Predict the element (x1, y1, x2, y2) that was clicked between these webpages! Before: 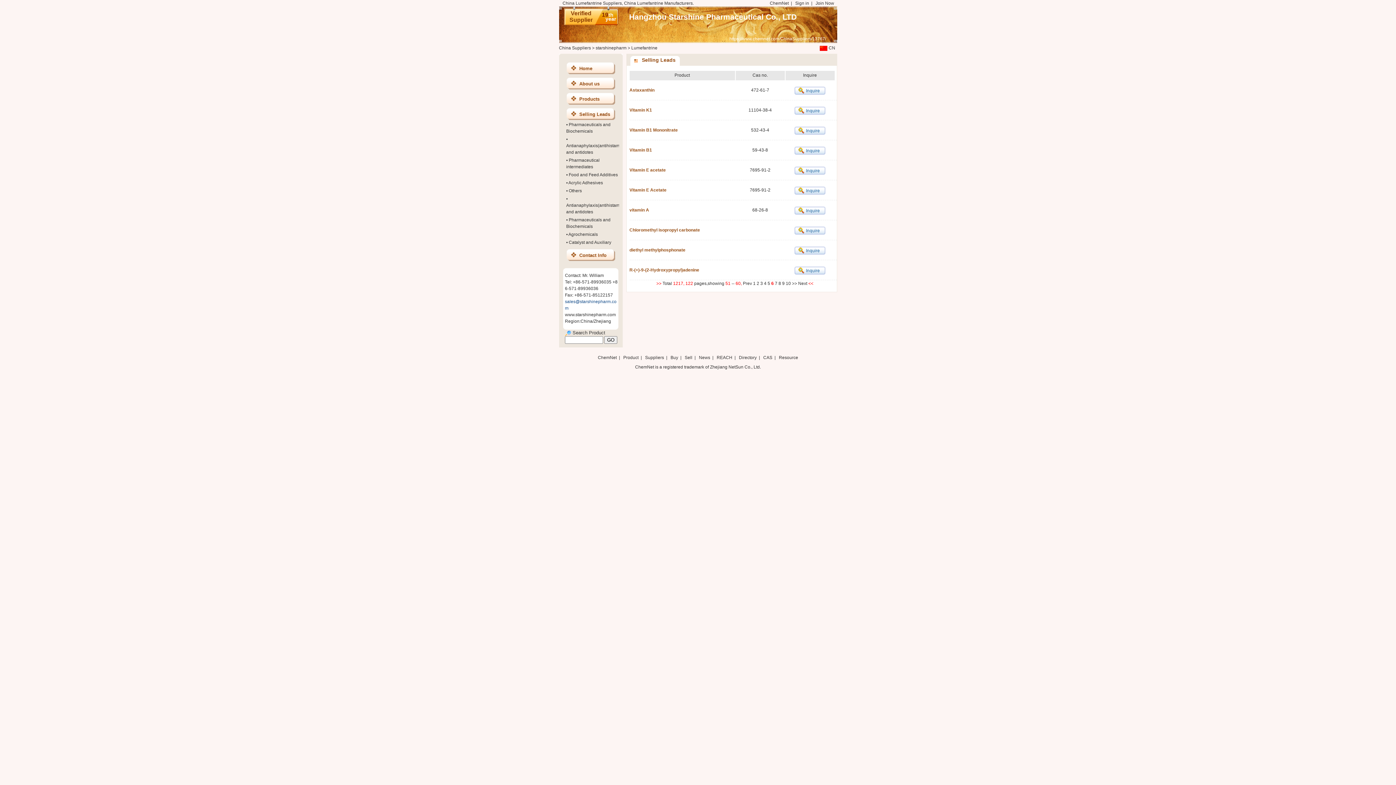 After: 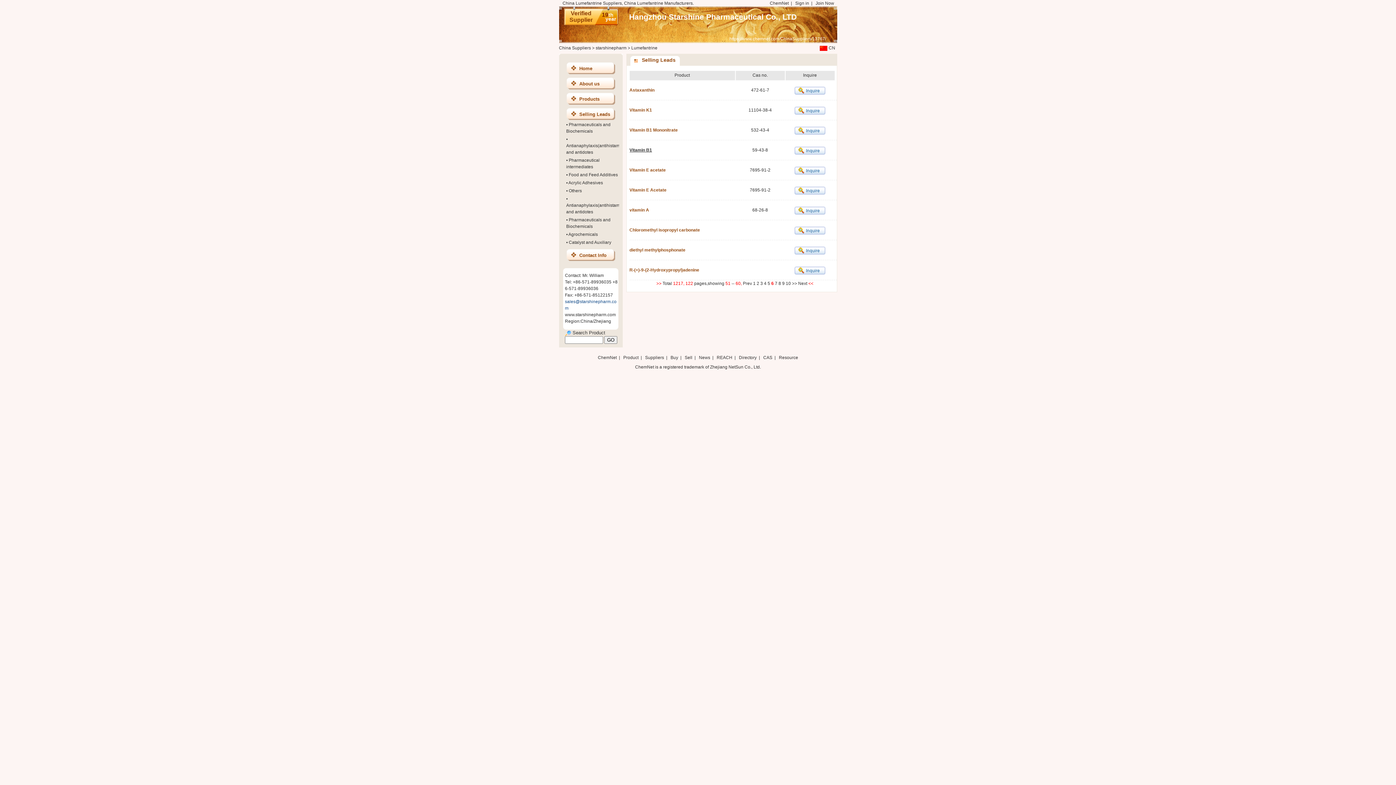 Action: label: Vitamin B1 bbox: (629, 147, 652, 152)